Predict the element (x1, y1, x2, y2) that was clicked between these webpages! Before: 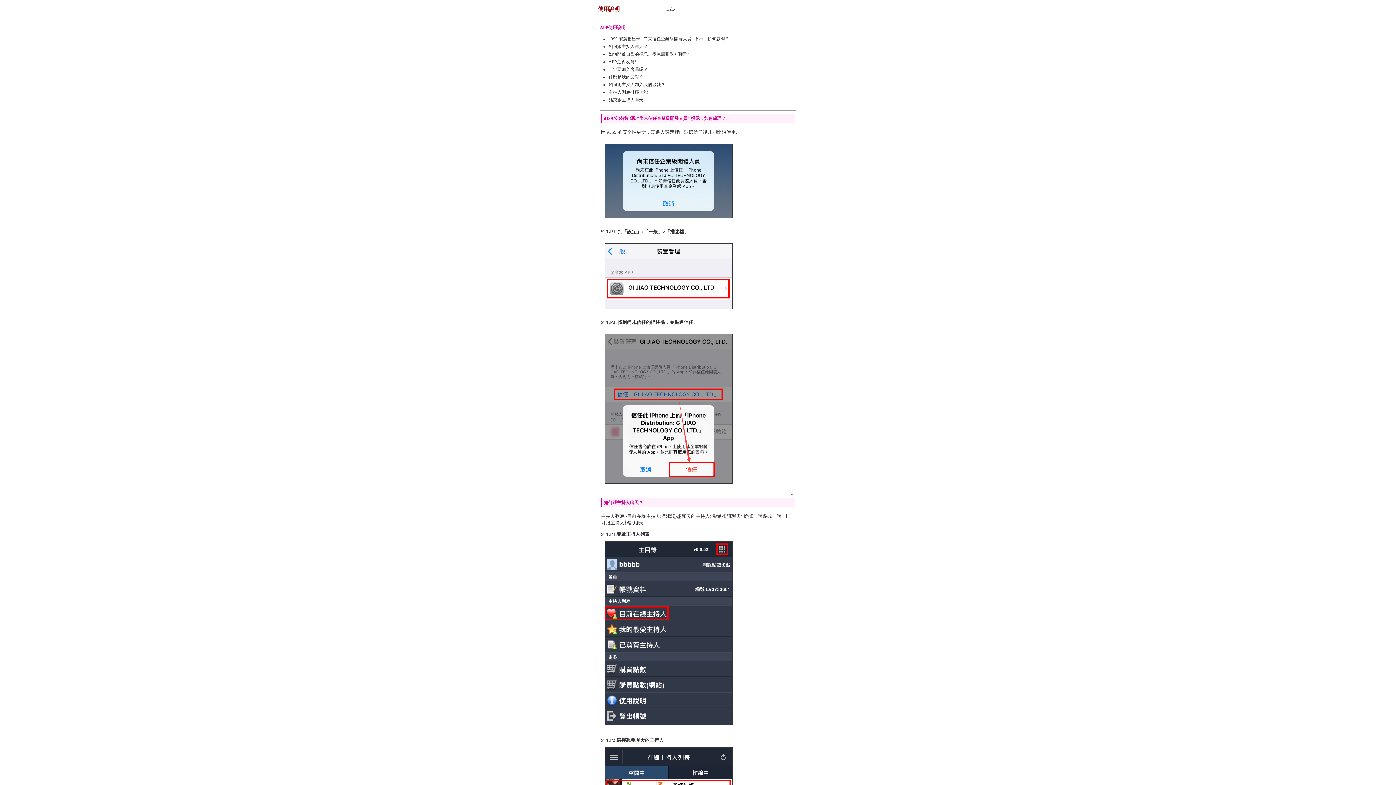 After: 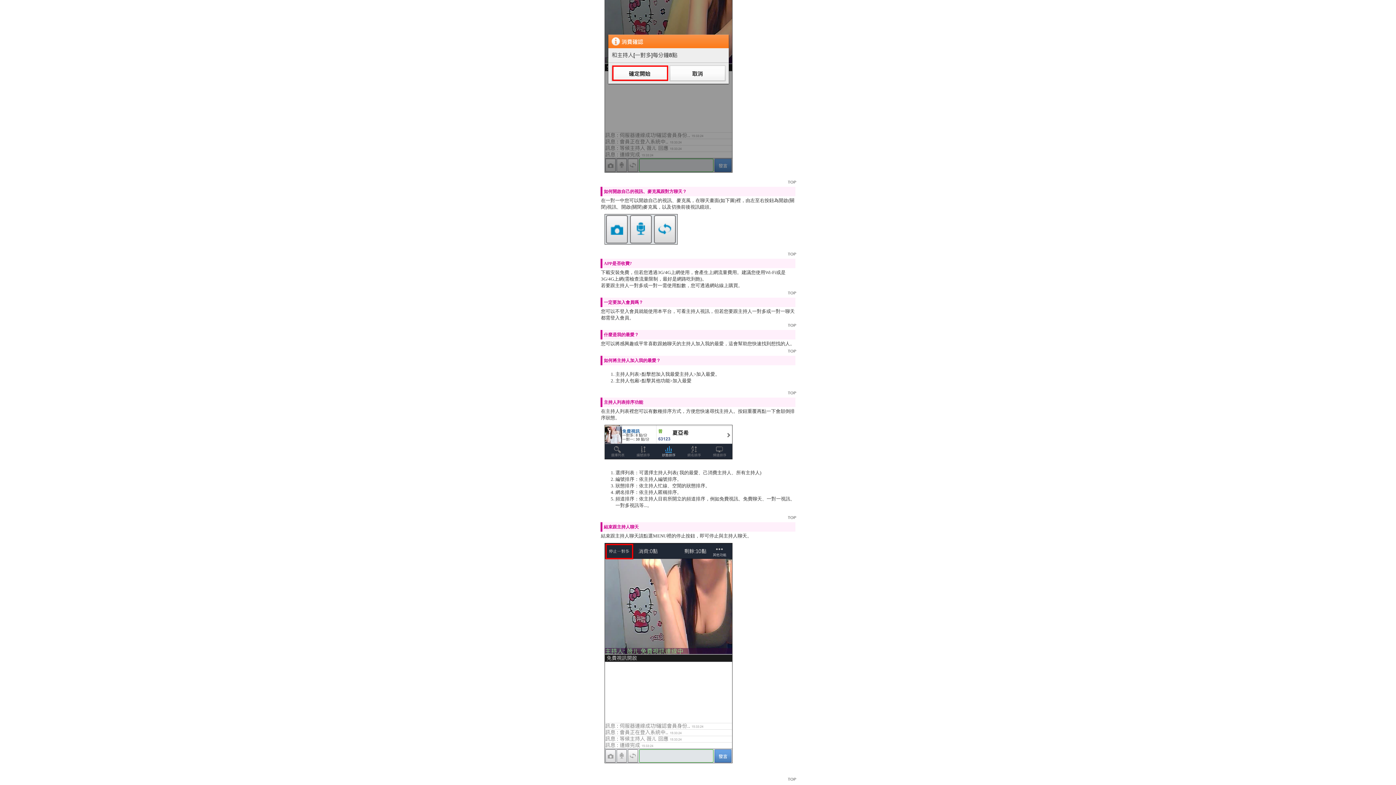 Action: label: 一定要加入會員嗎？ bbox: (608, 66, 648, 72)